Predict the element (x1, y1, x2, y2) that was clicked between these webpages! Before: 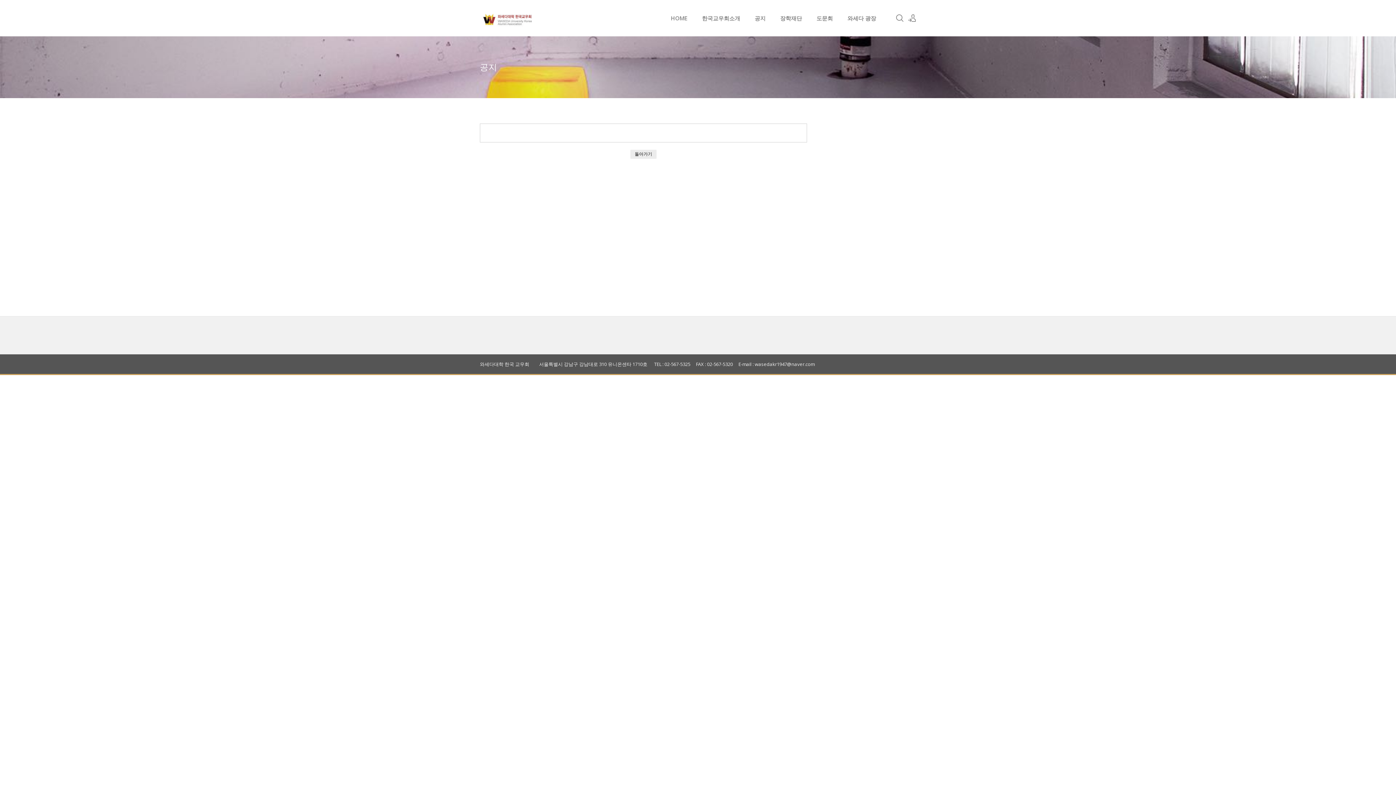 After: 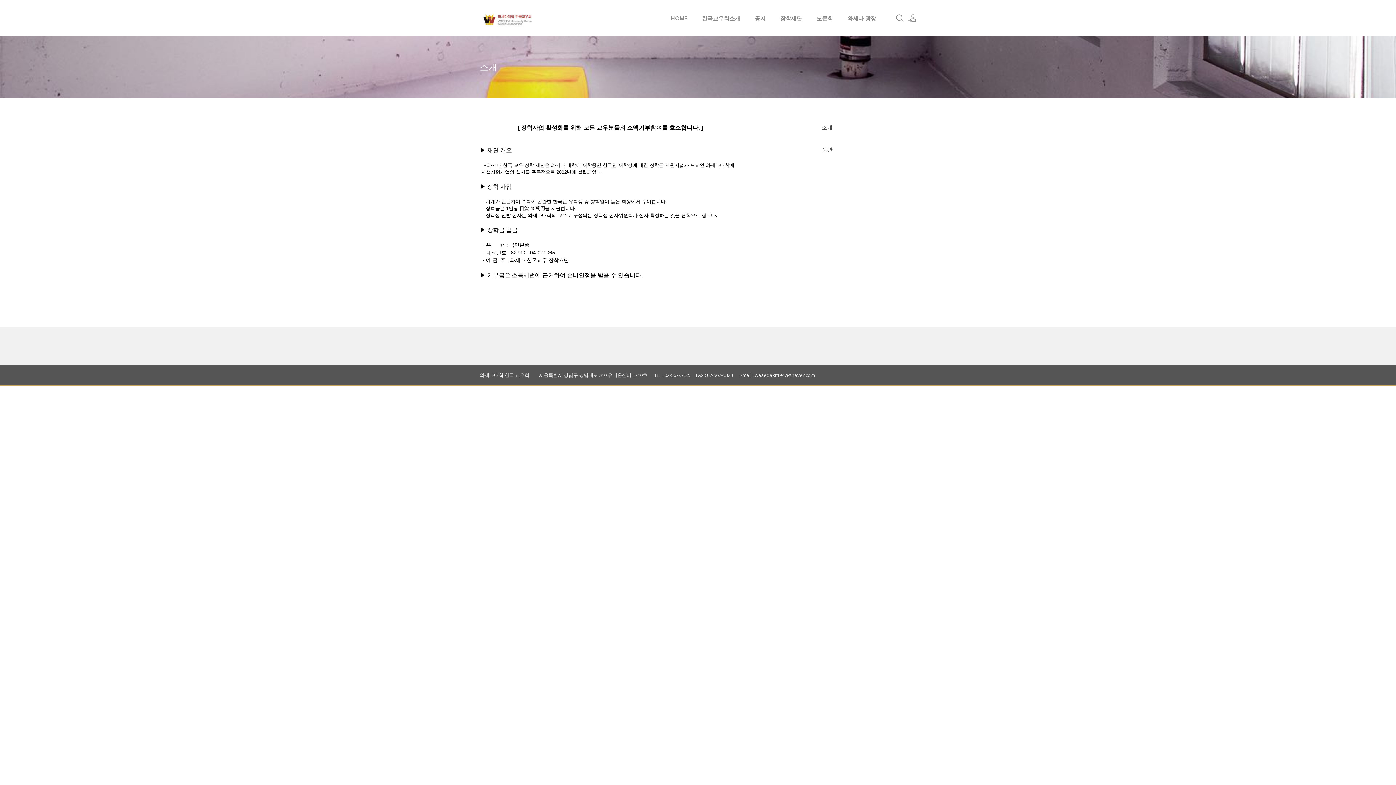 Action: bbox: (773, 0, 809, 36) label: 장학재단